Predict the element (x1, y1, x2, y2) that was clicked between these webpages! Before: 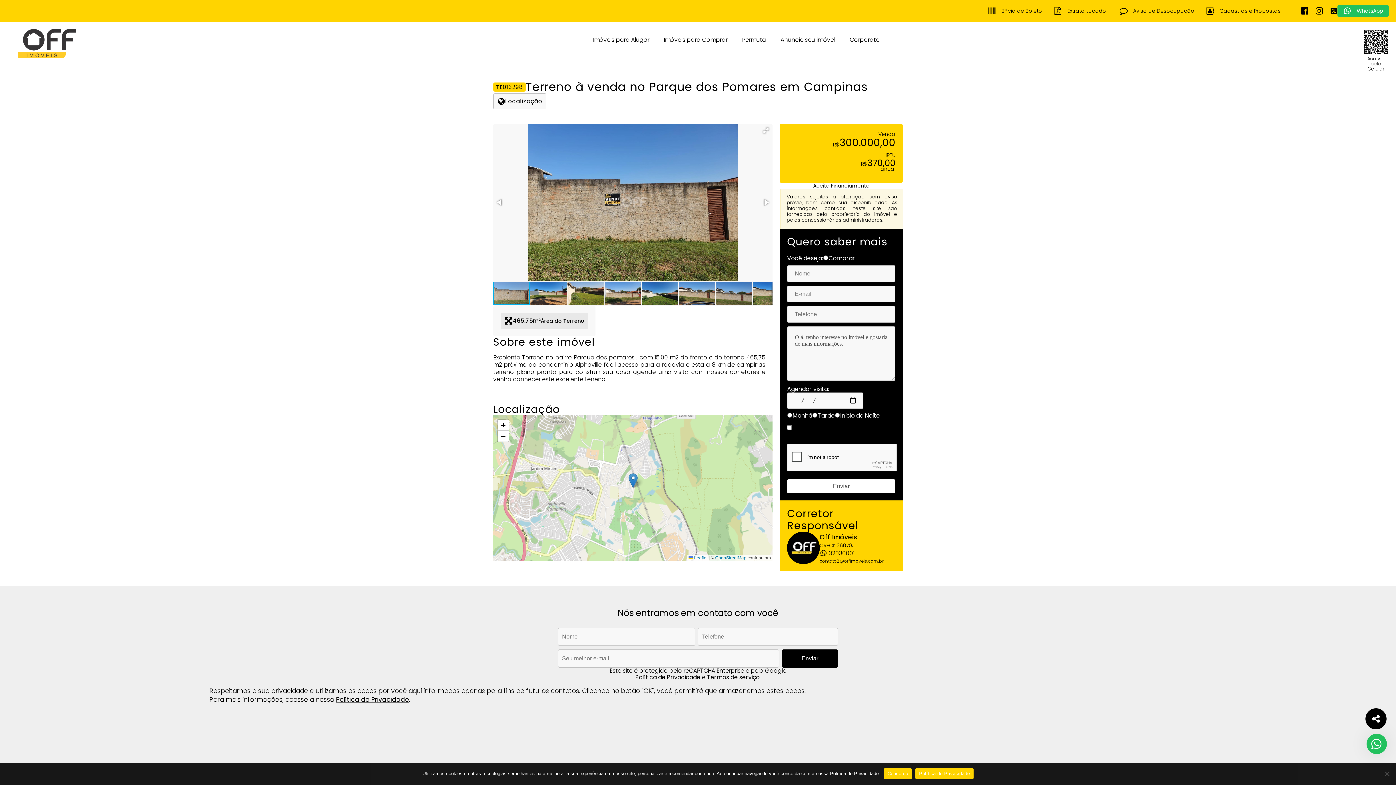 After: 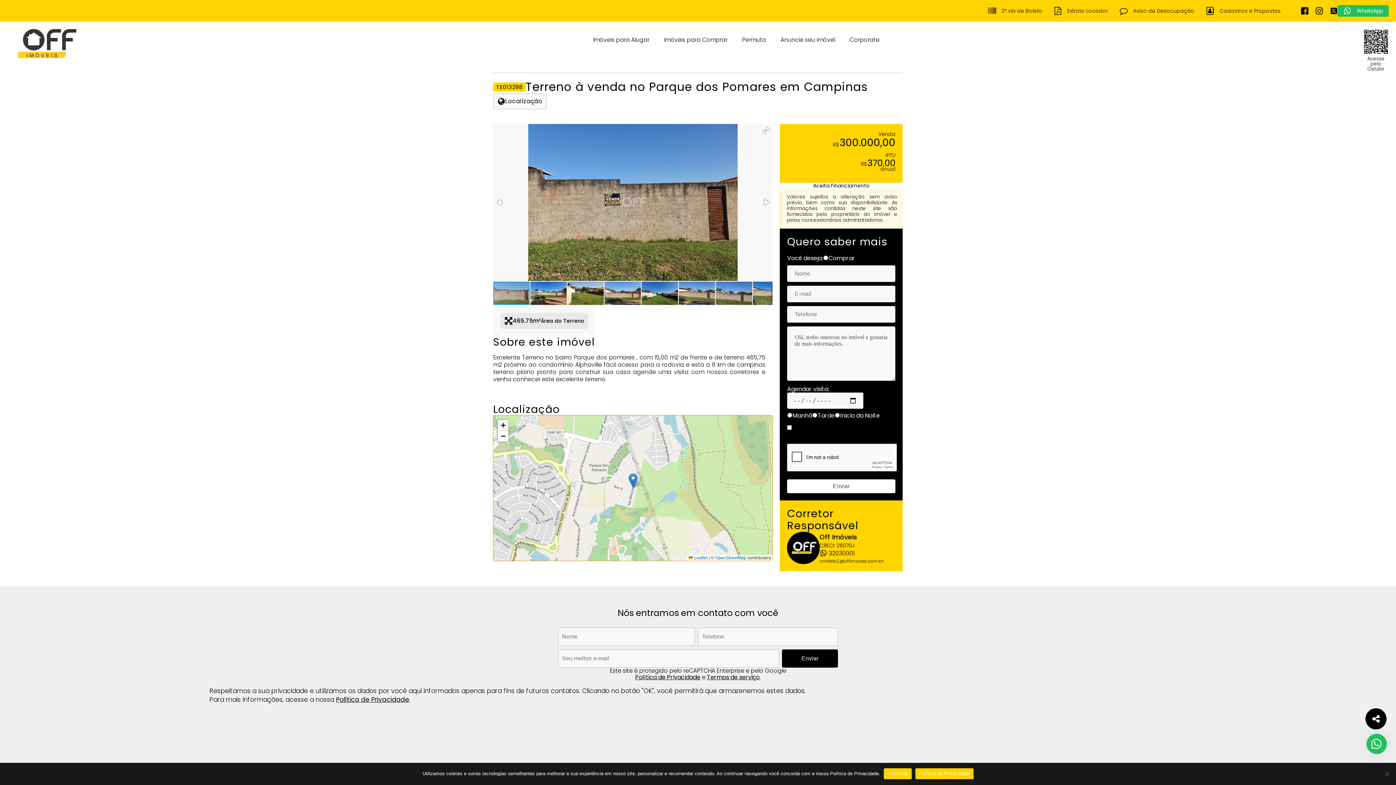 Action: label: Zoom in bbox: (497, 420, 508, 430)